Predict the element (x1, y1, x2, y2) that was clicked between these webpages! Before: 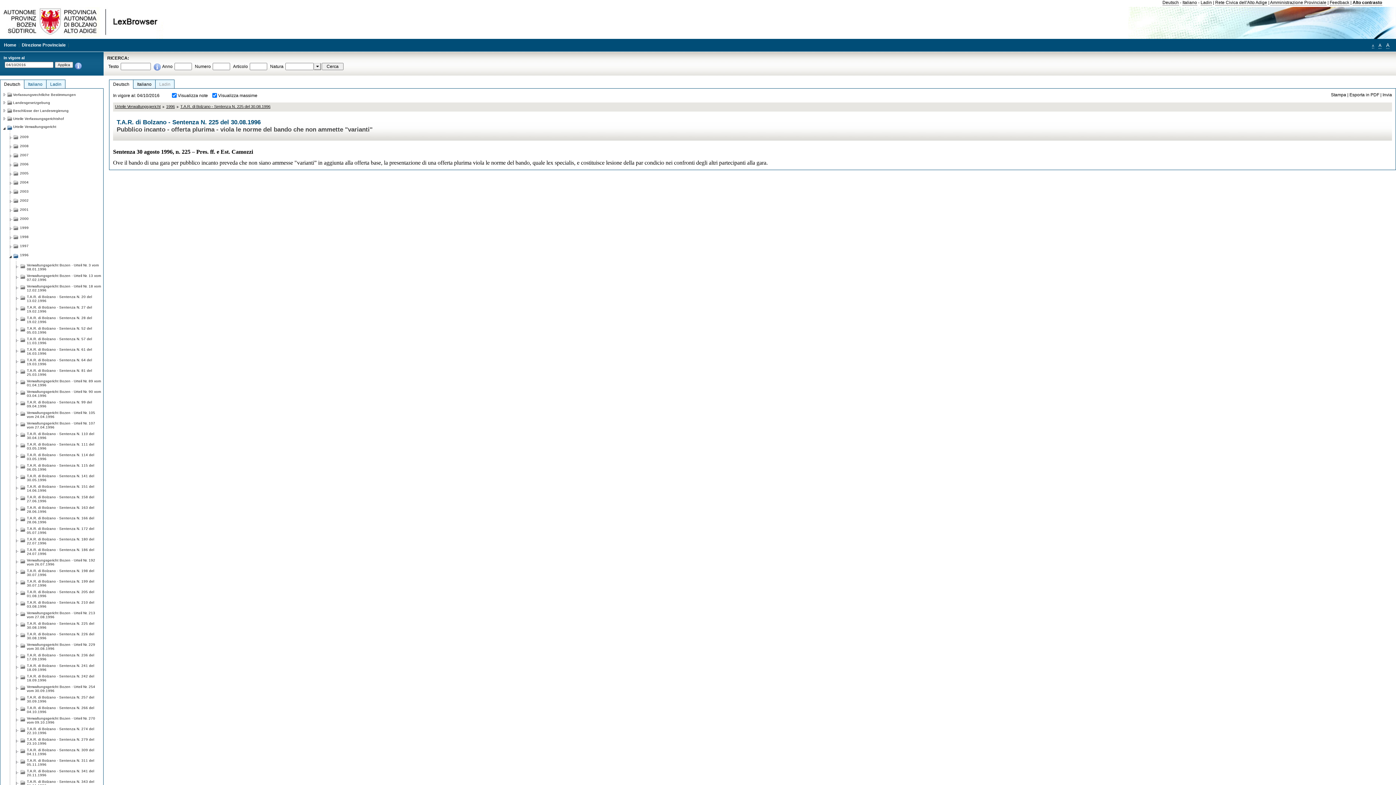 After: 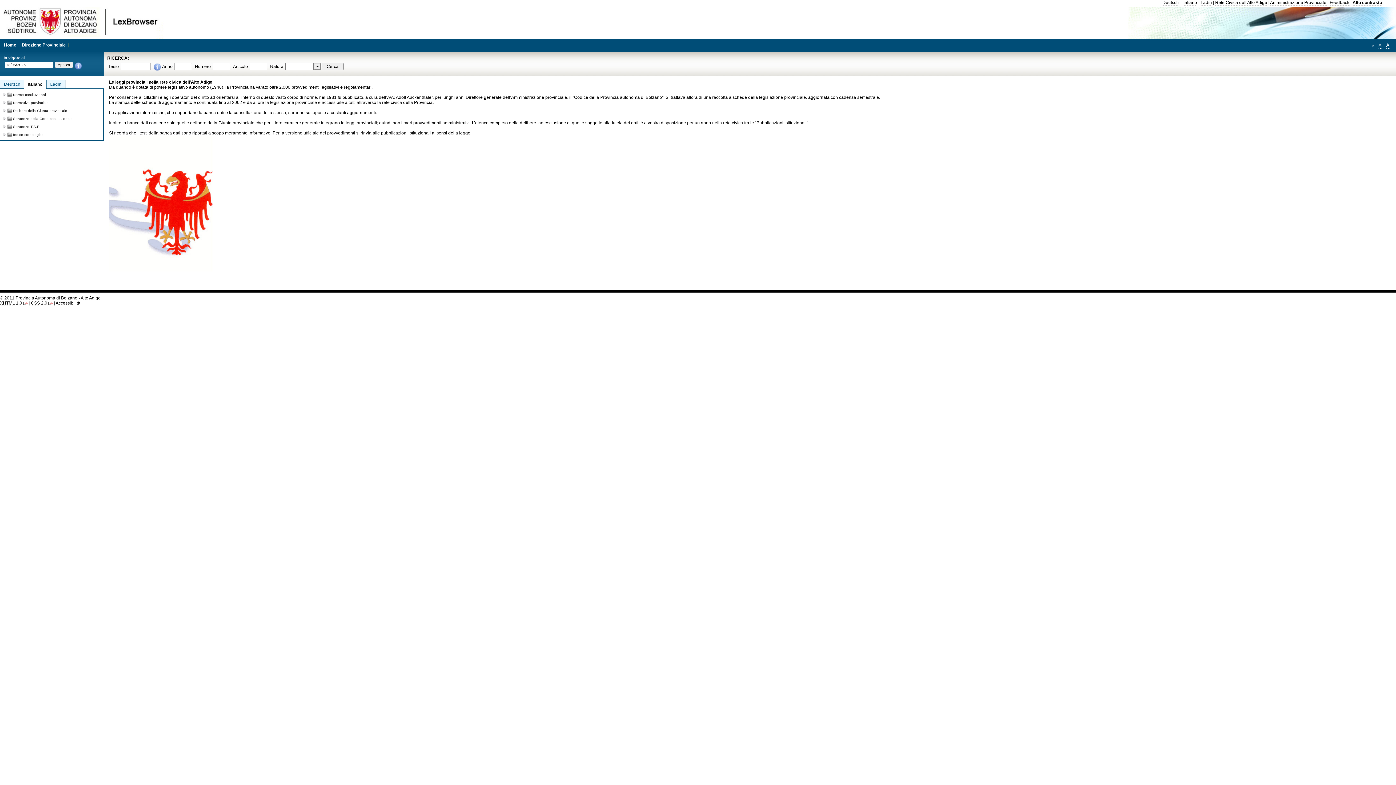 Action: bbox: (2, 42, 17, 48) label: Home